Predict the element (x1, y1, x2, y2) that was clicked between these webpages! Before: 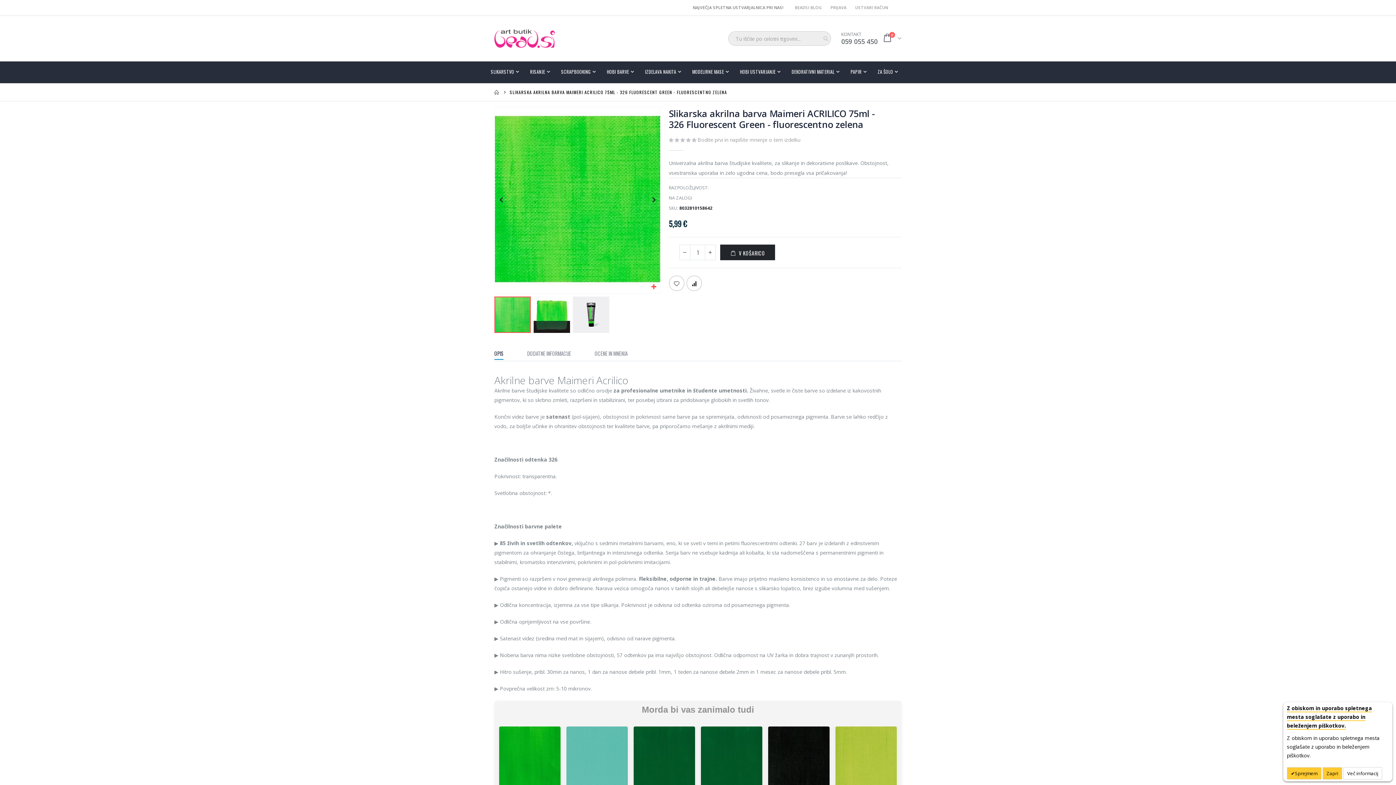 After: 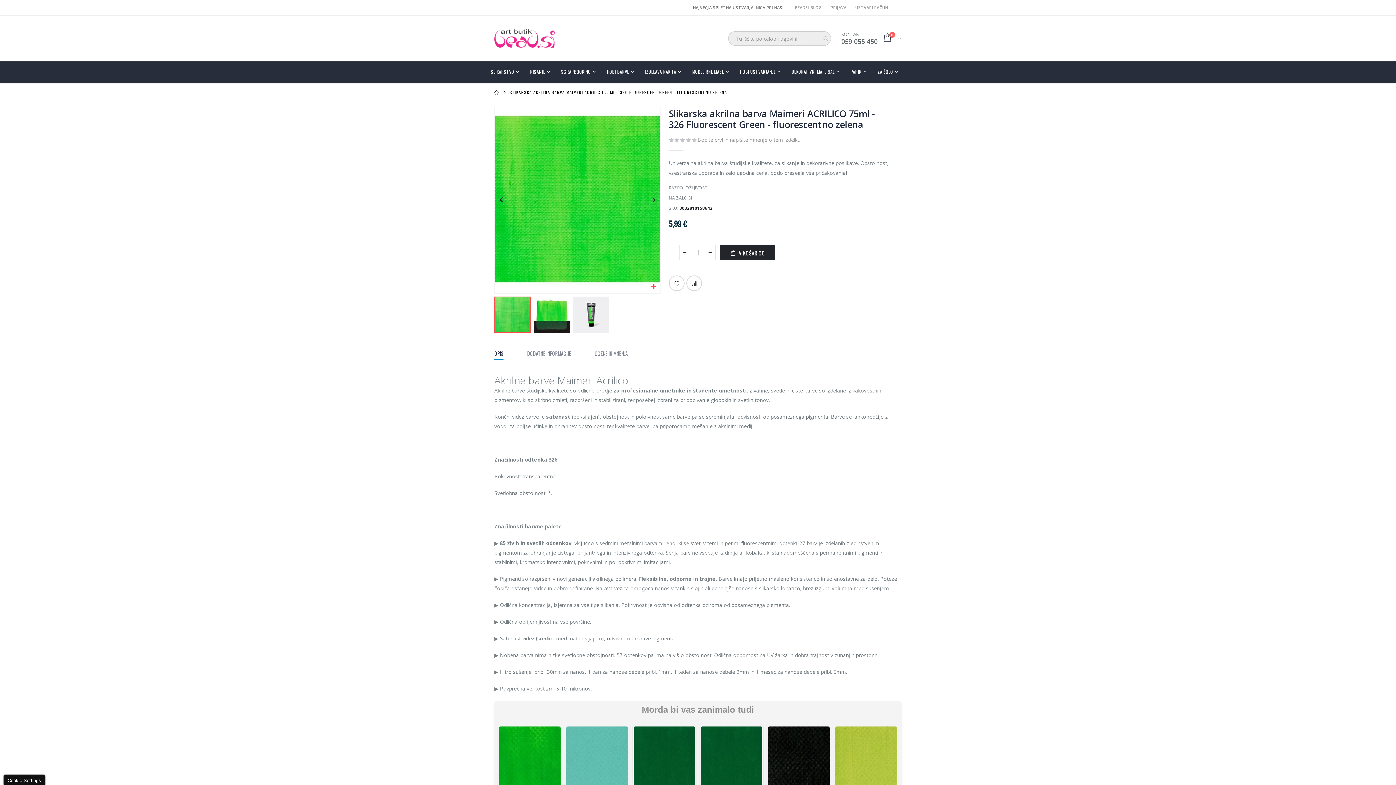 Action: bbox: (1322, 767, 1342, 780) label: Zapri